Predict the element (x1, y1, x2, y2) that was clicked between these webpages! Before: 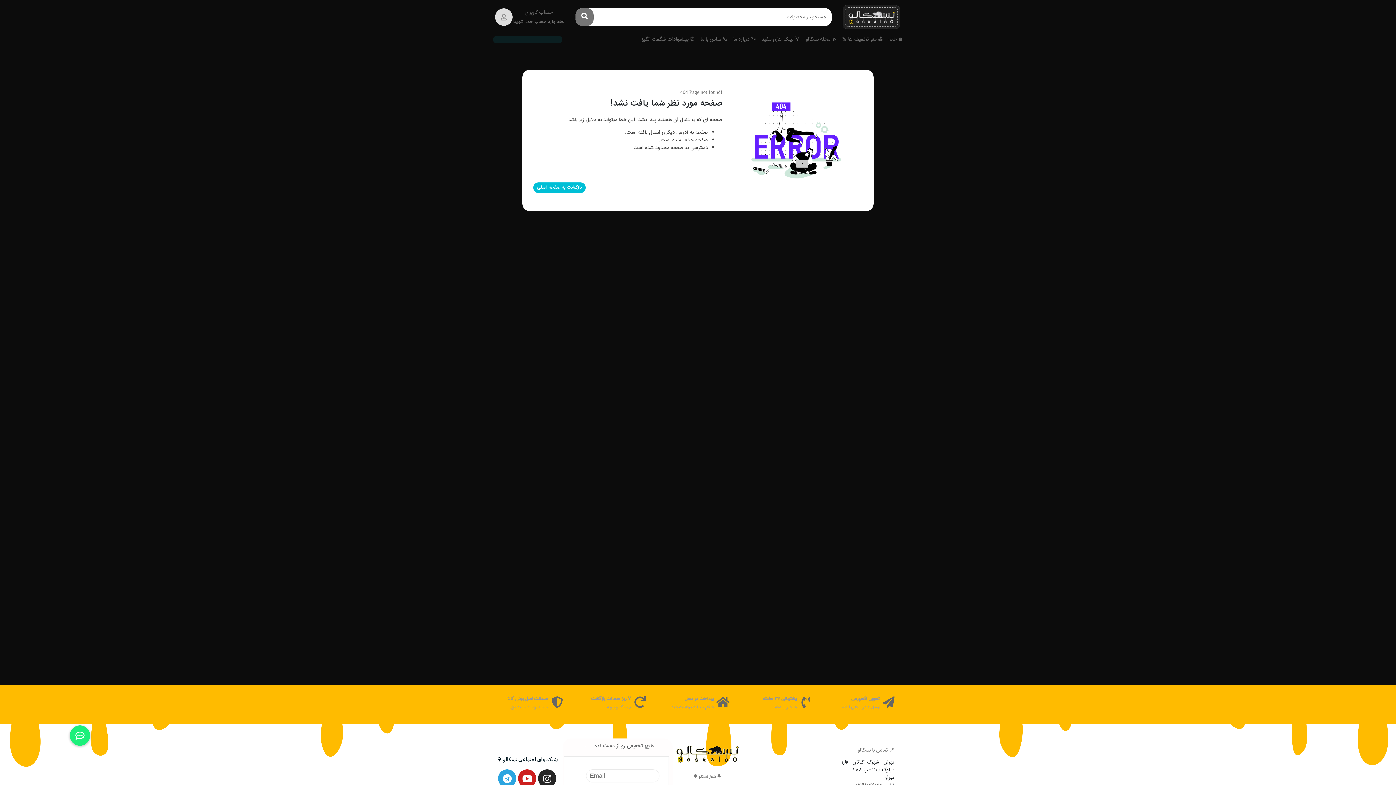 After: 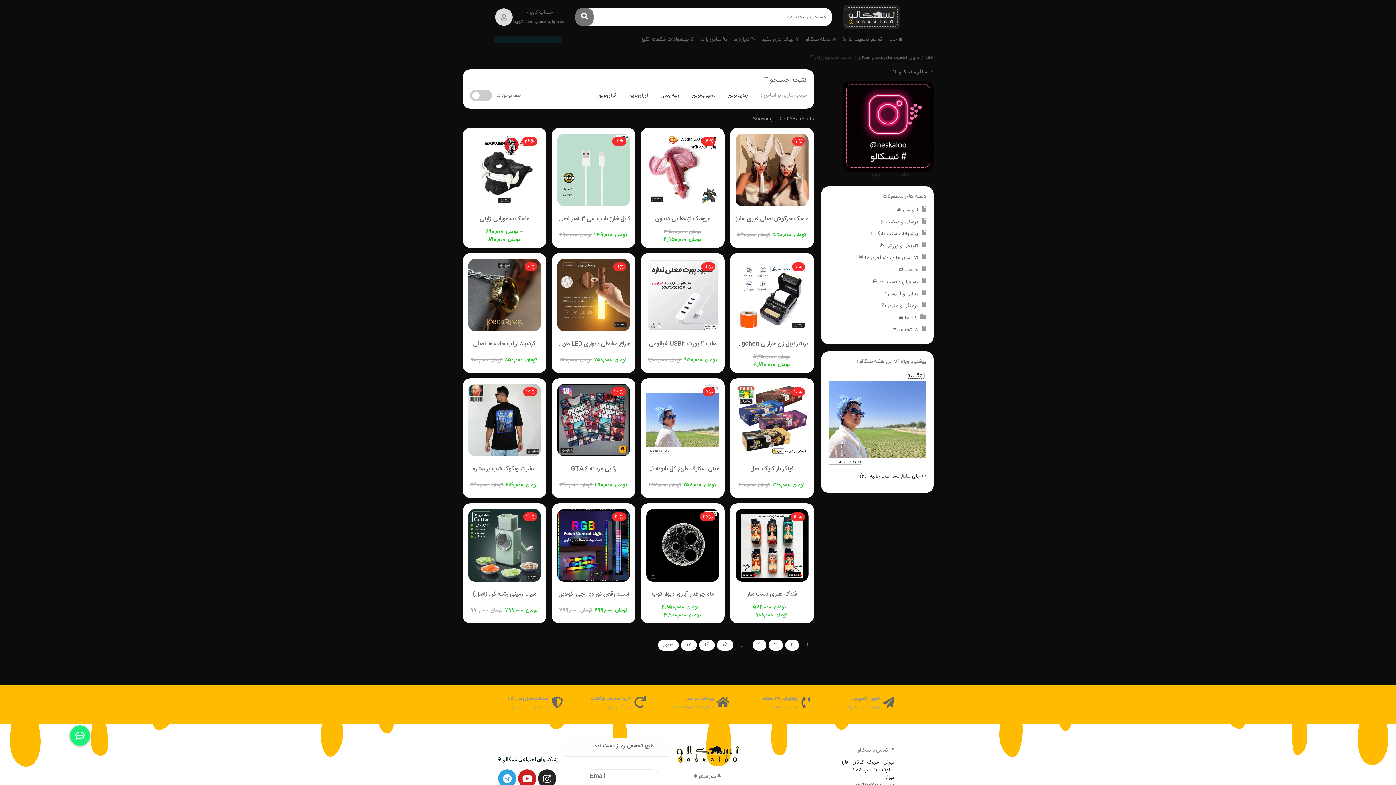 Action: label: جستجو bbox: (575, 8, 593, 26)